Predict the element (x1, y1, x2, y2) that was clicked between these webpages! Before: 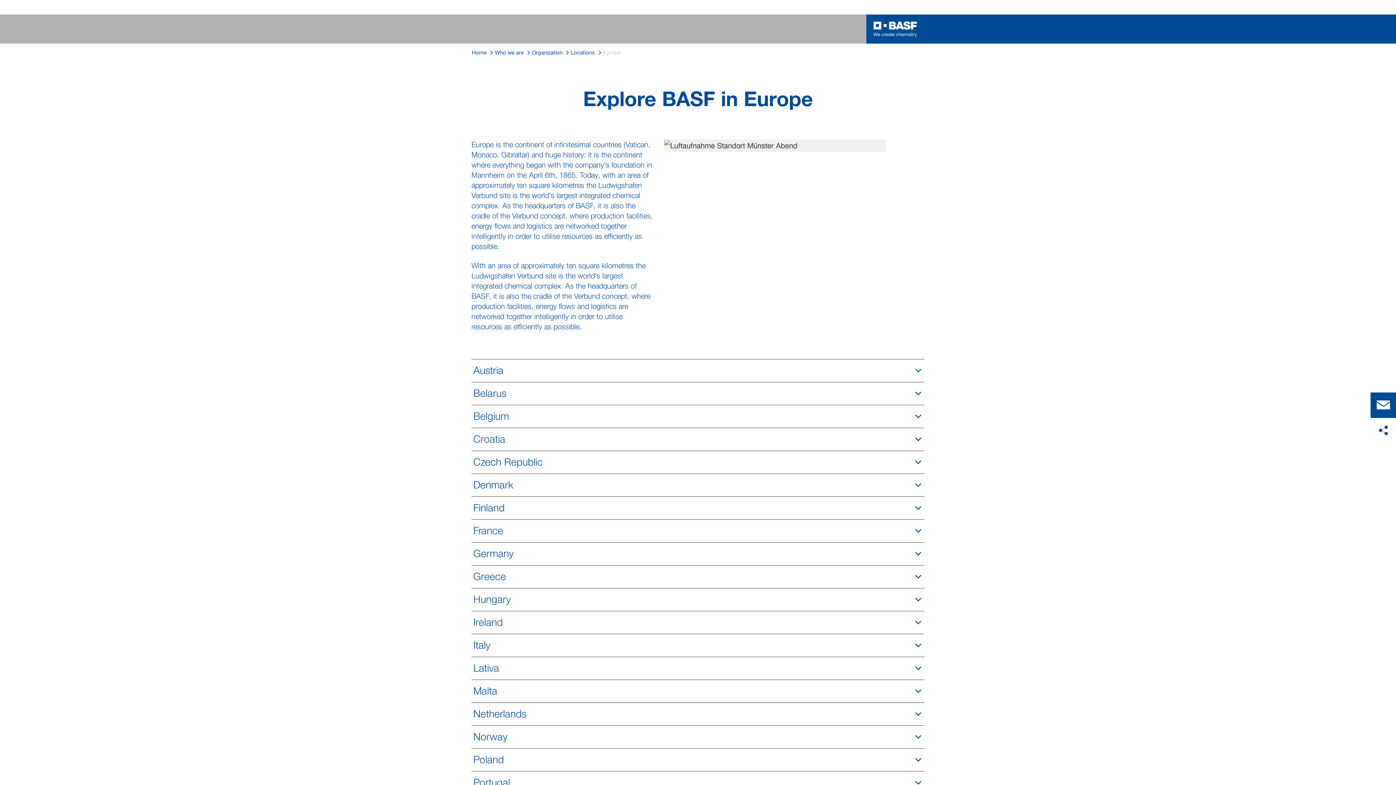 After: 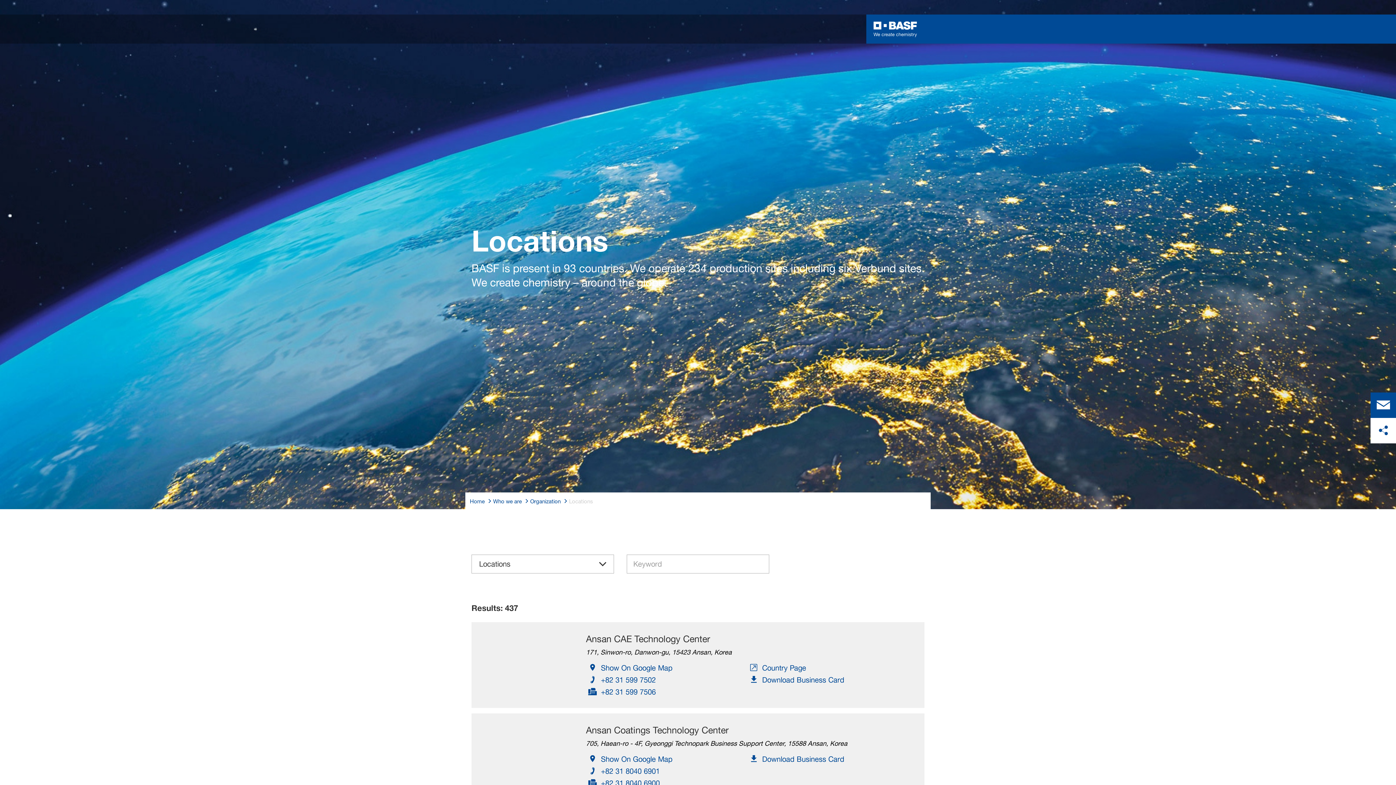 Action: label: Locations bbox: (571, 48, 595, 57)